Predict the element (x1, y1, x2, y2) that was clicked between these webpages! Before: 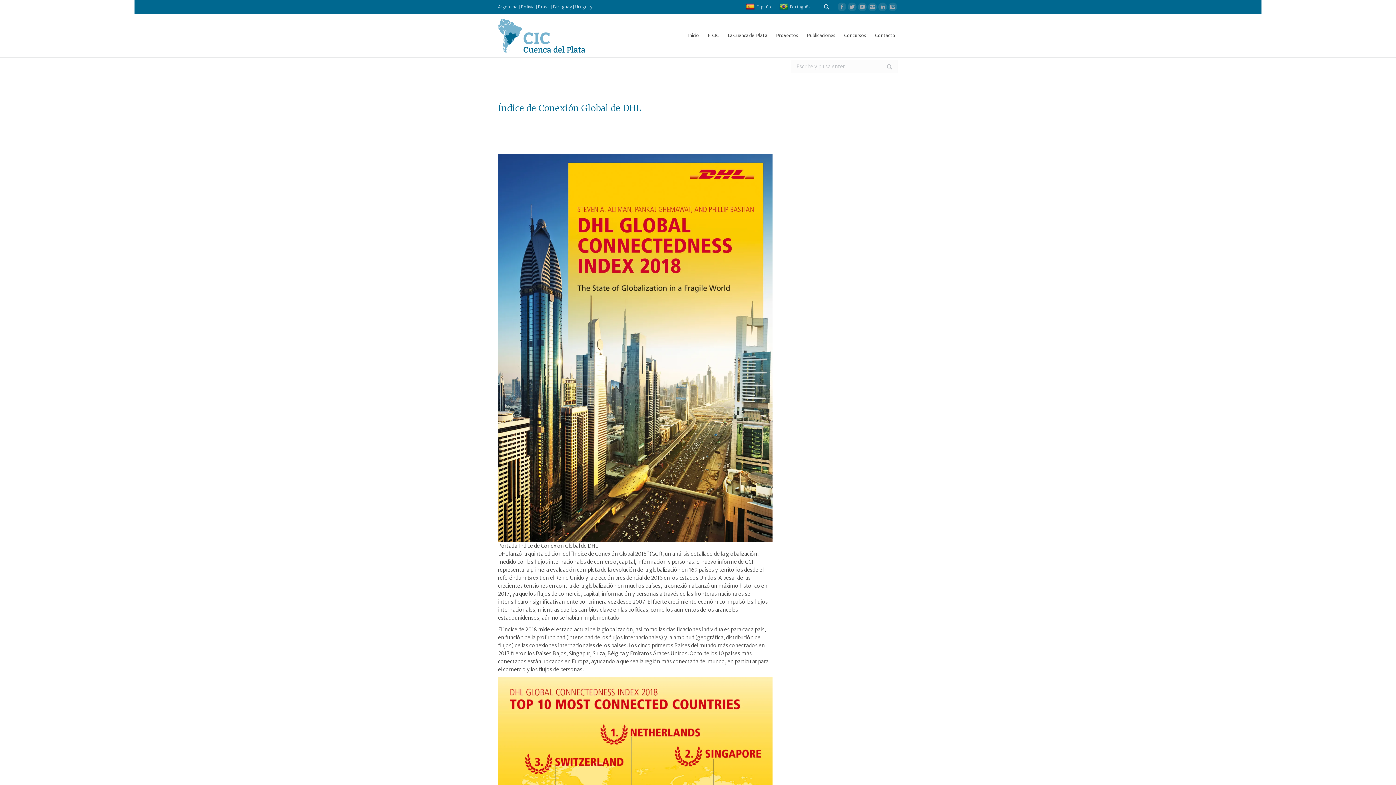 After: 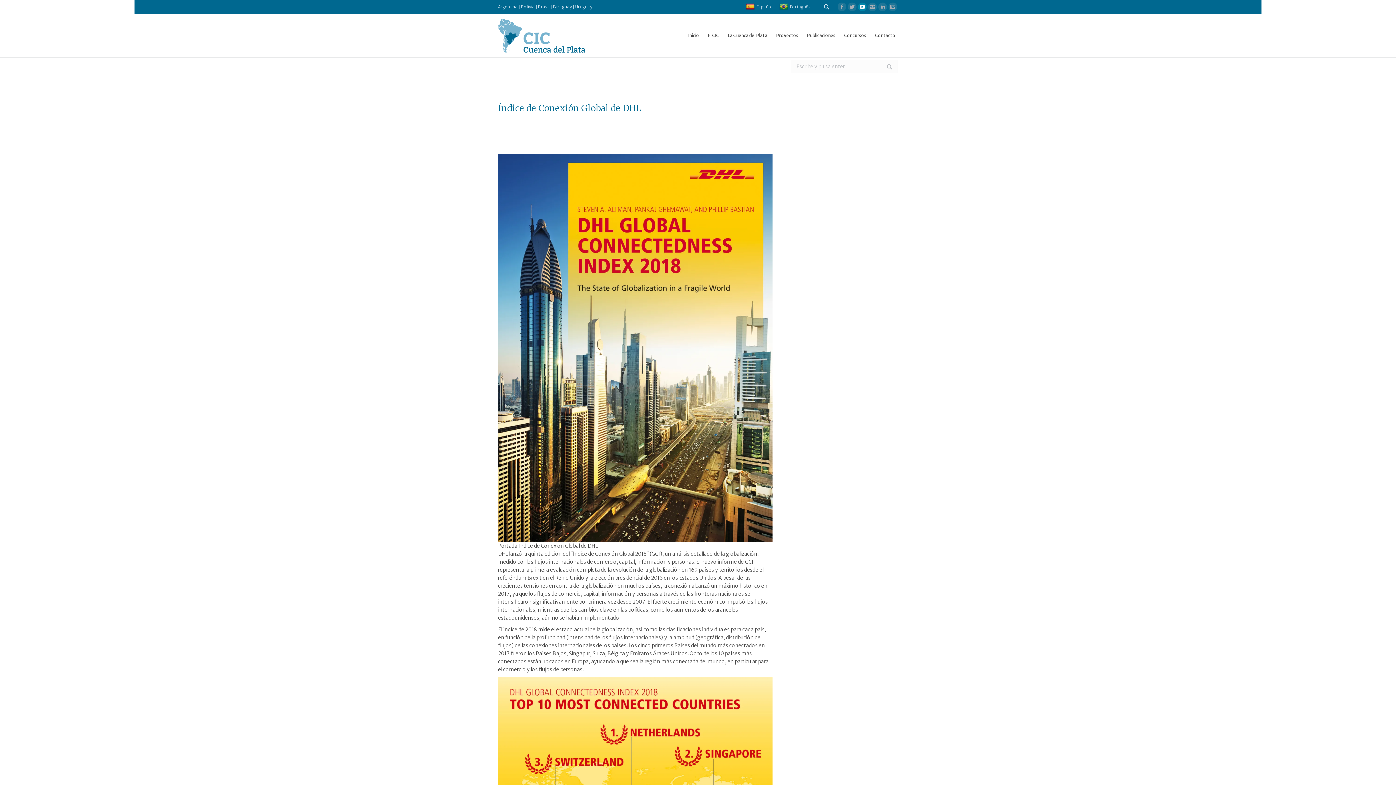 Action: label: YouTube bbox: (858, 2, 866, 11)